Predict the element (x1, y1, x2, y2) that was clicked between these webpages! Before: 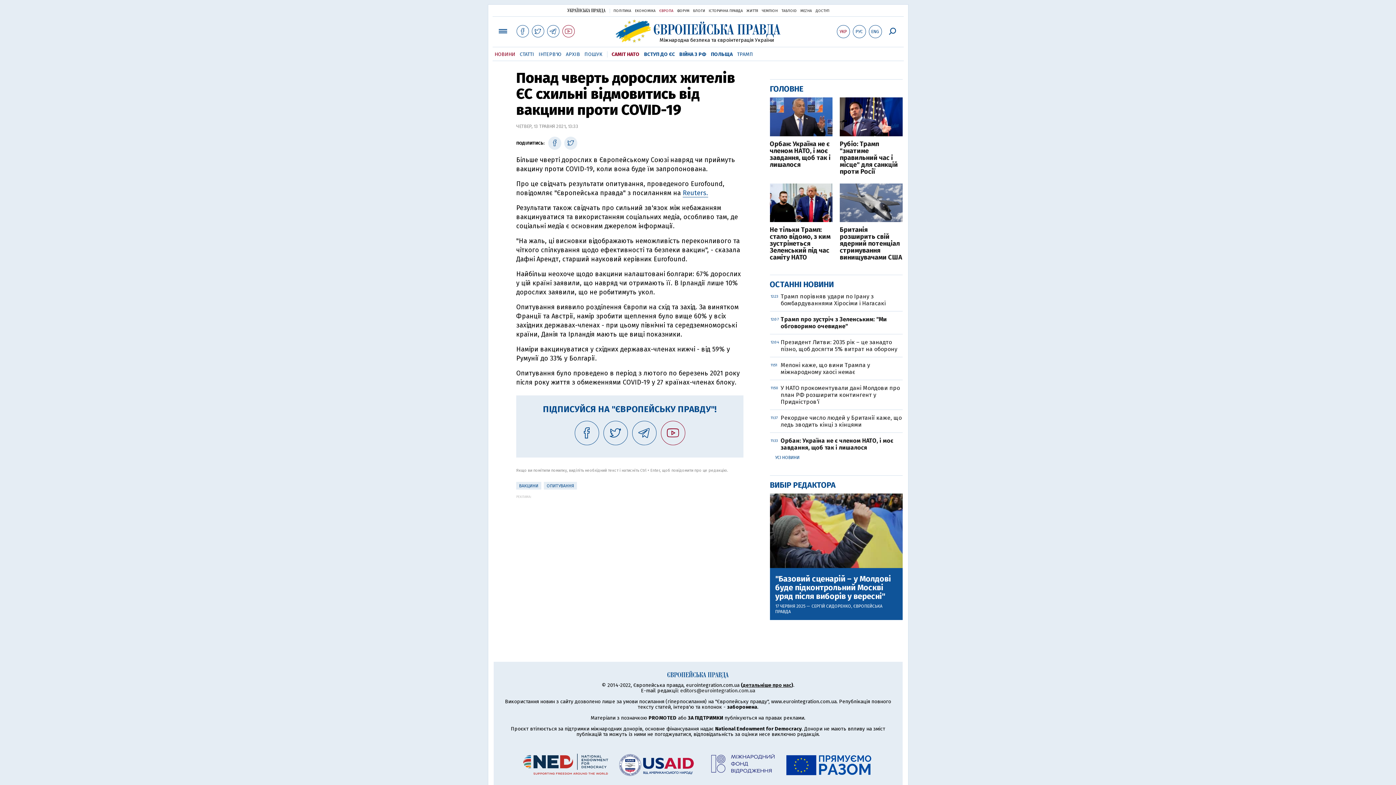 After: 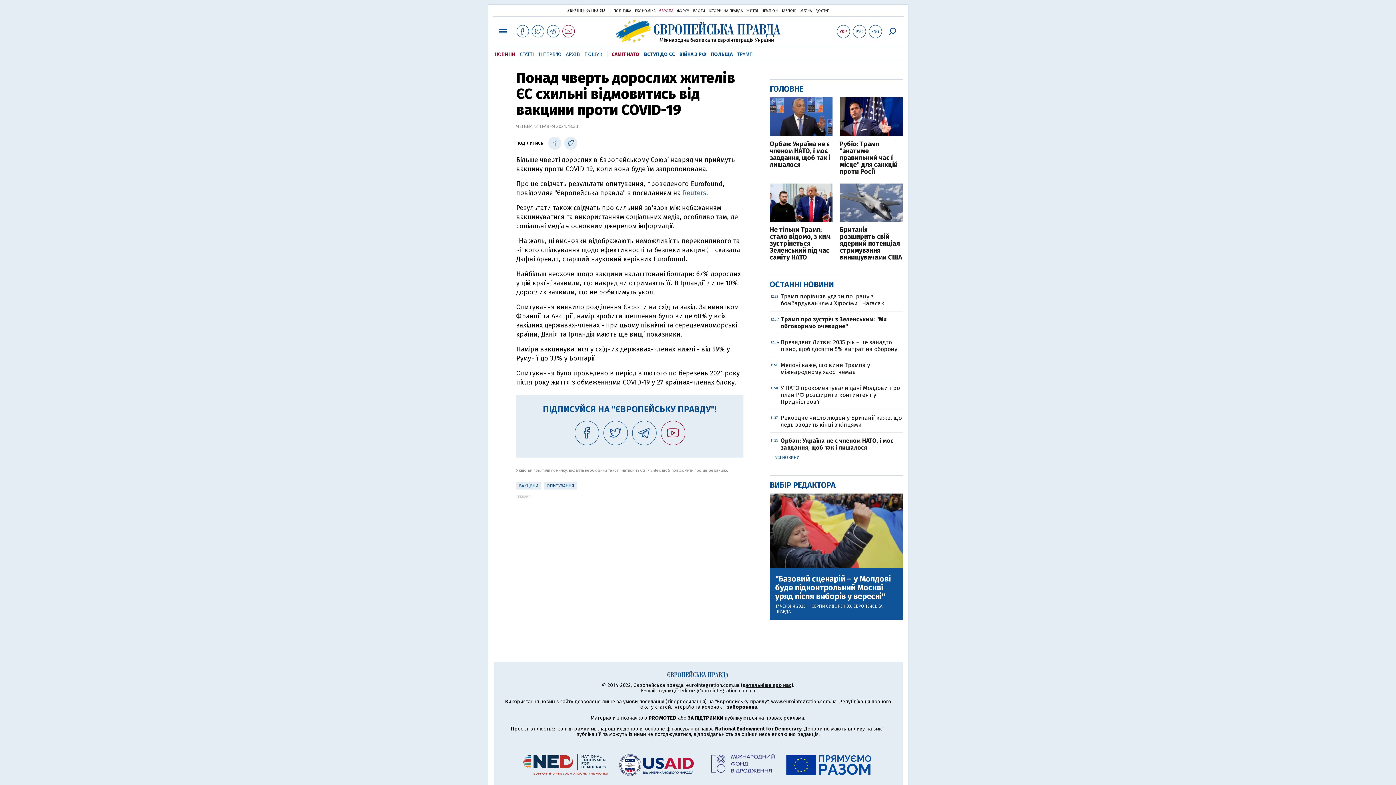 Action: label: Reuters. bbox: (682, 189, 708, 197)